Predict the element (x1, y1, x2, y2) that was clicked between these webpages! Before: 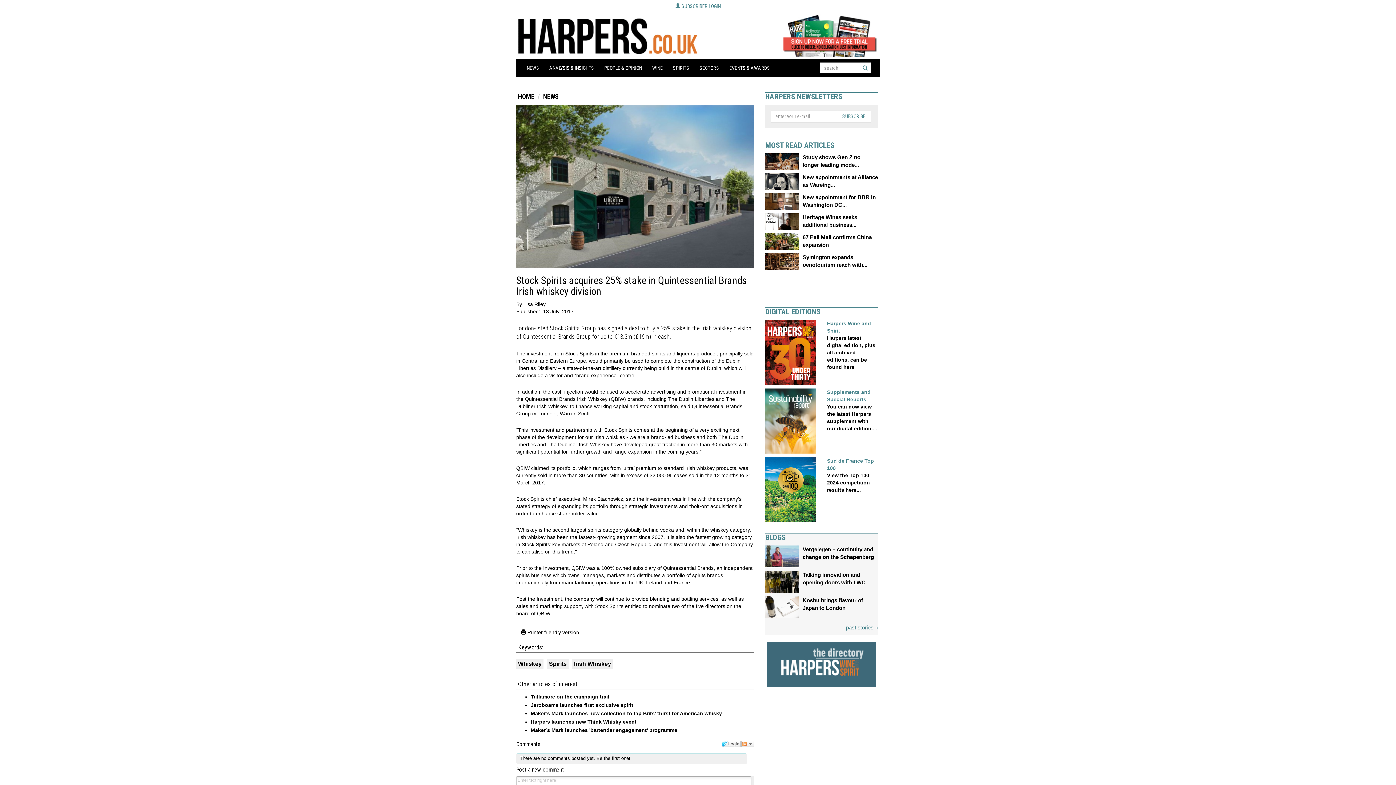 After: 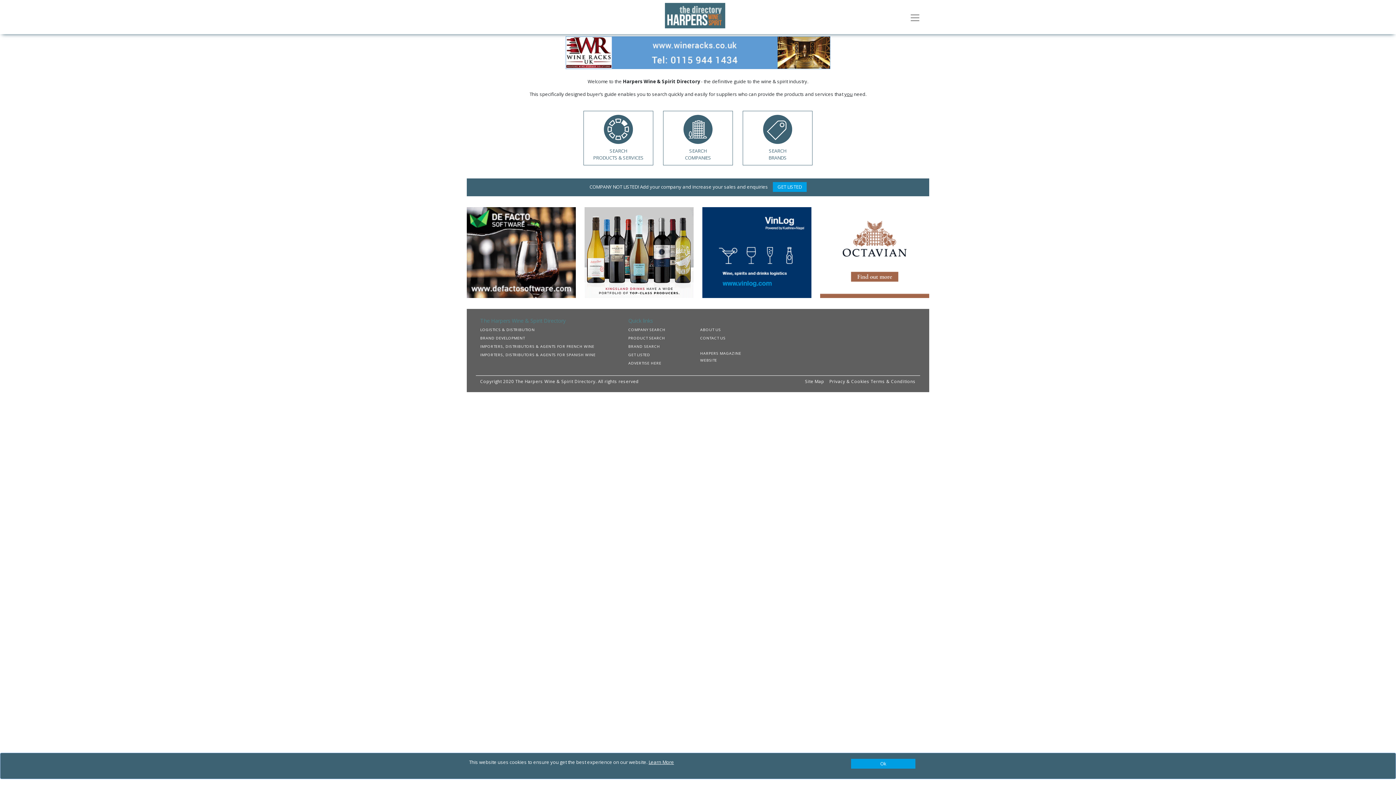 Action: bbox: (767, 661, 876, 667)